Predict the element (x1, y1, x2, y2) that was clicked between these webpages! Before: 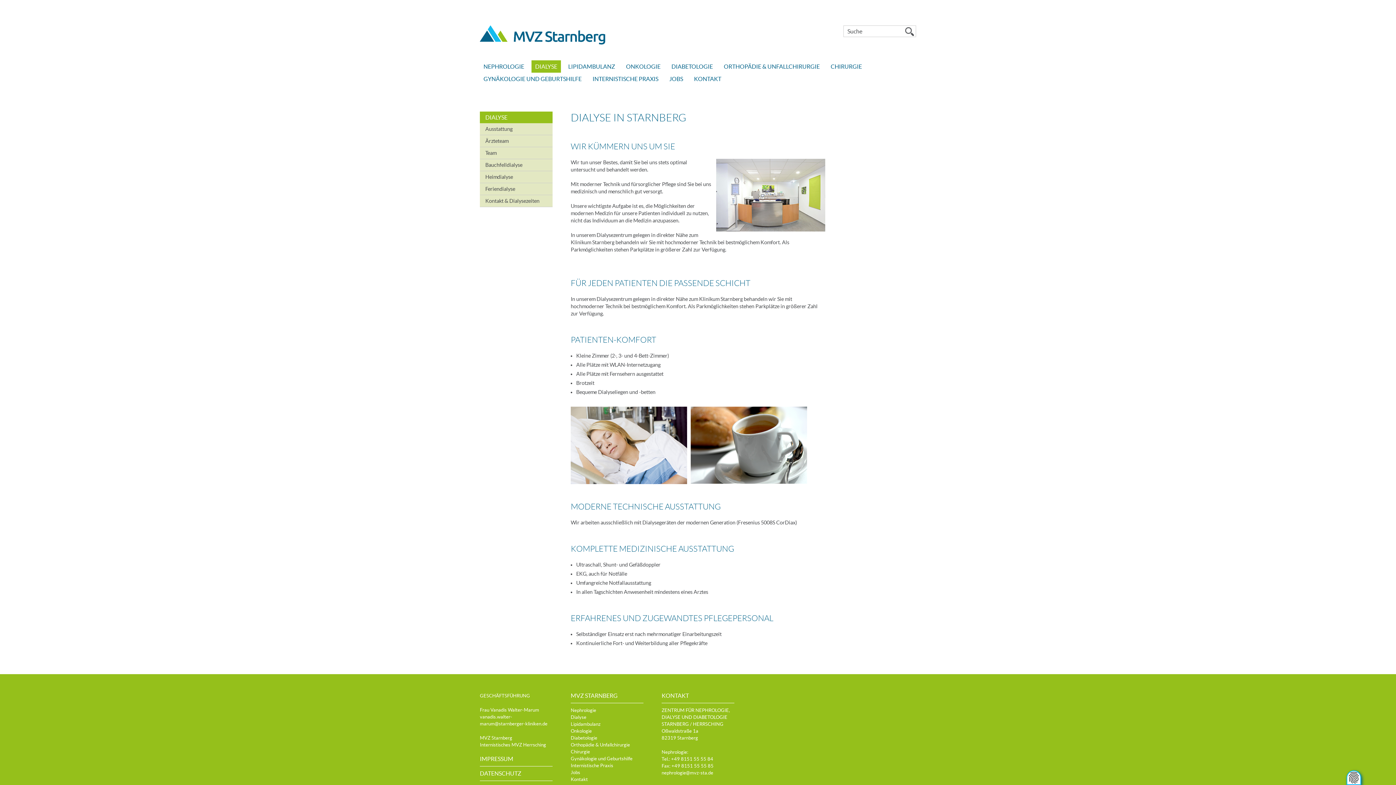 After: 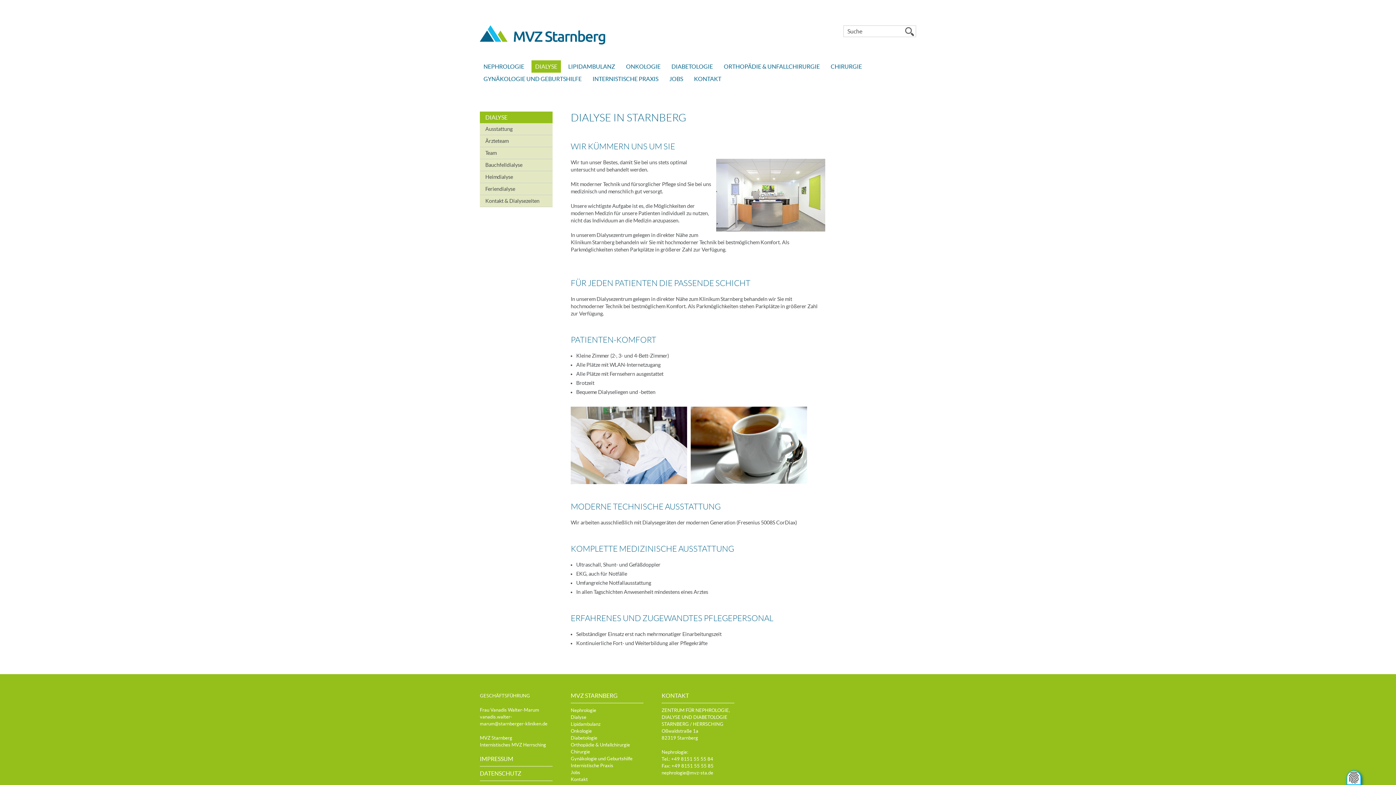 Action: bbox: (531, 60, 561, 72) label: DIALYSE